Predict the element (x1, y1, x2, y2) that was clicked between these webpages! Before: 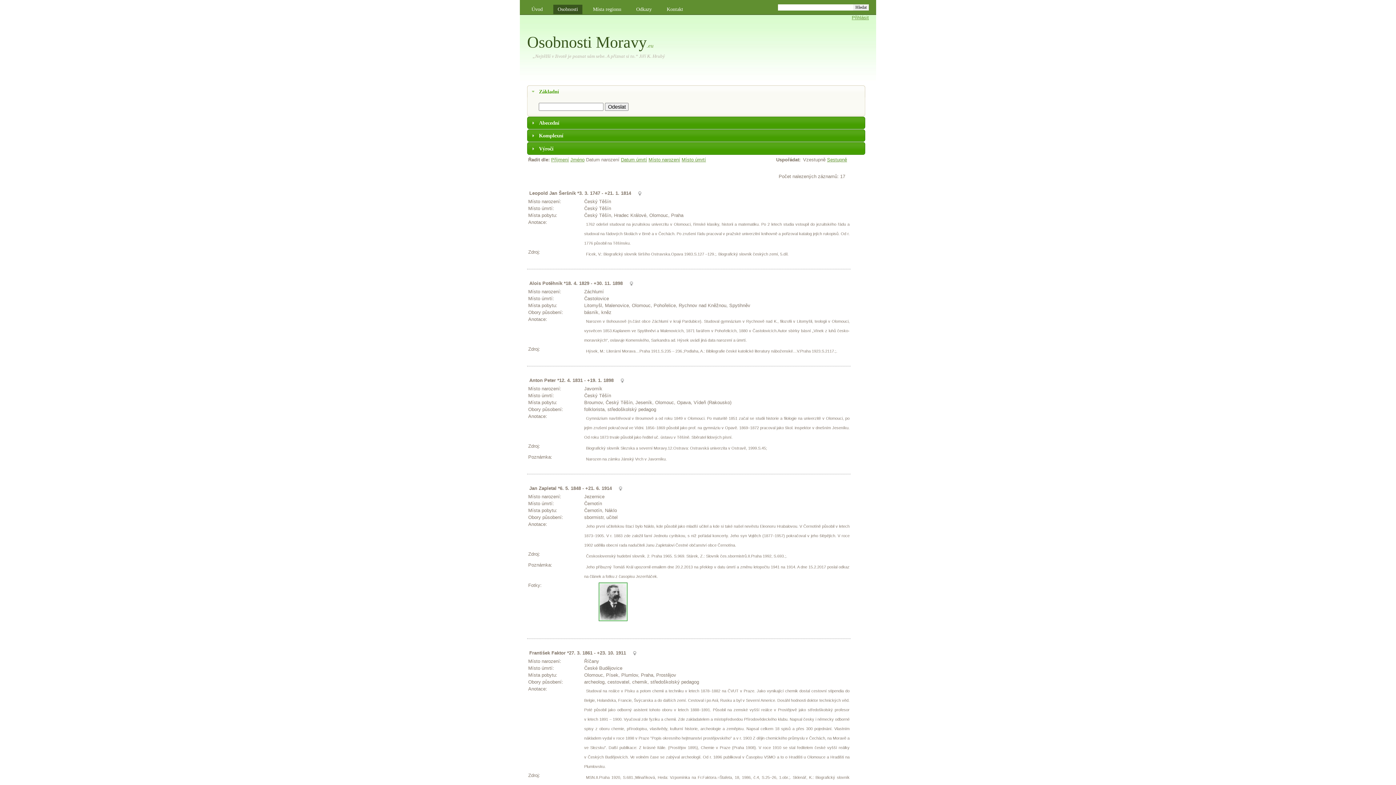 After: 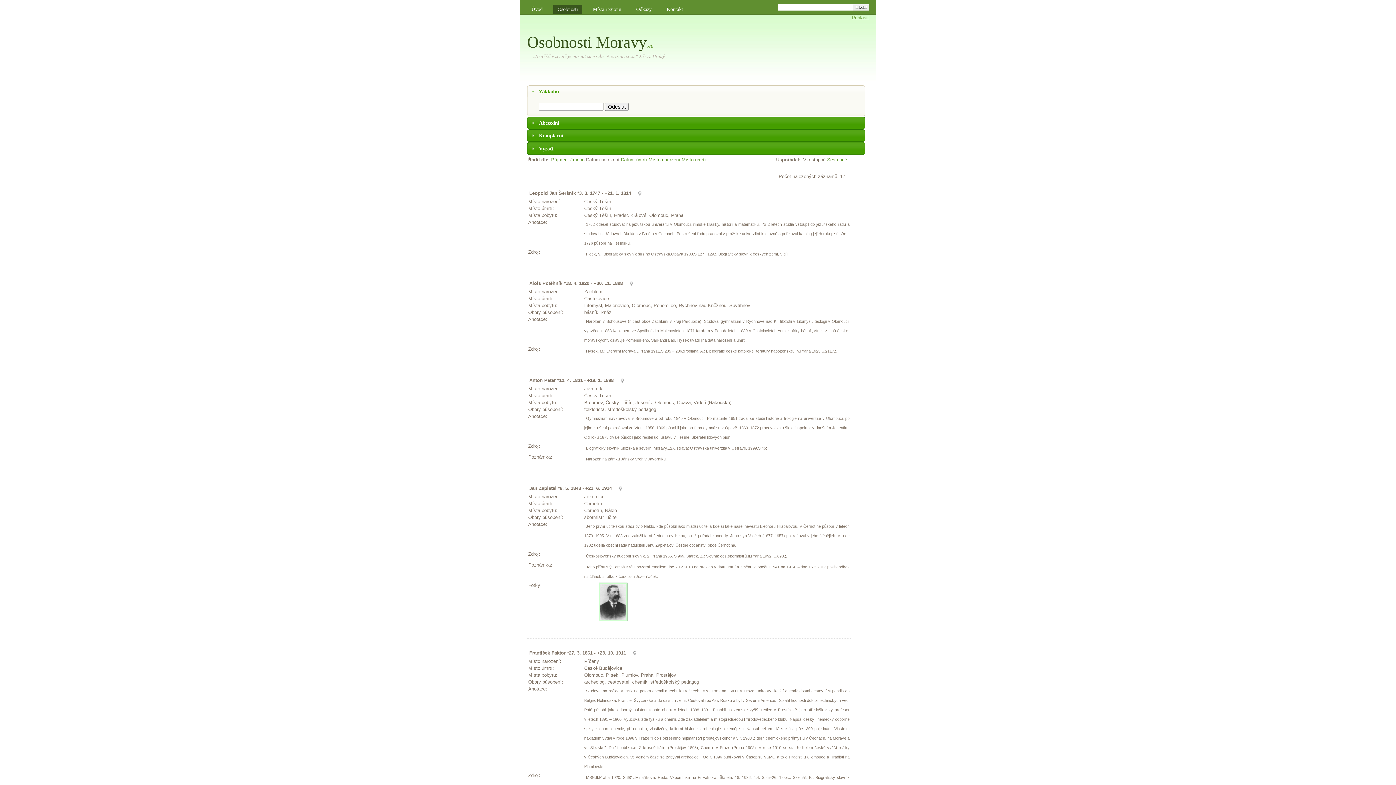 Action: label: Základní bbox: (527, 85, 865, 97)